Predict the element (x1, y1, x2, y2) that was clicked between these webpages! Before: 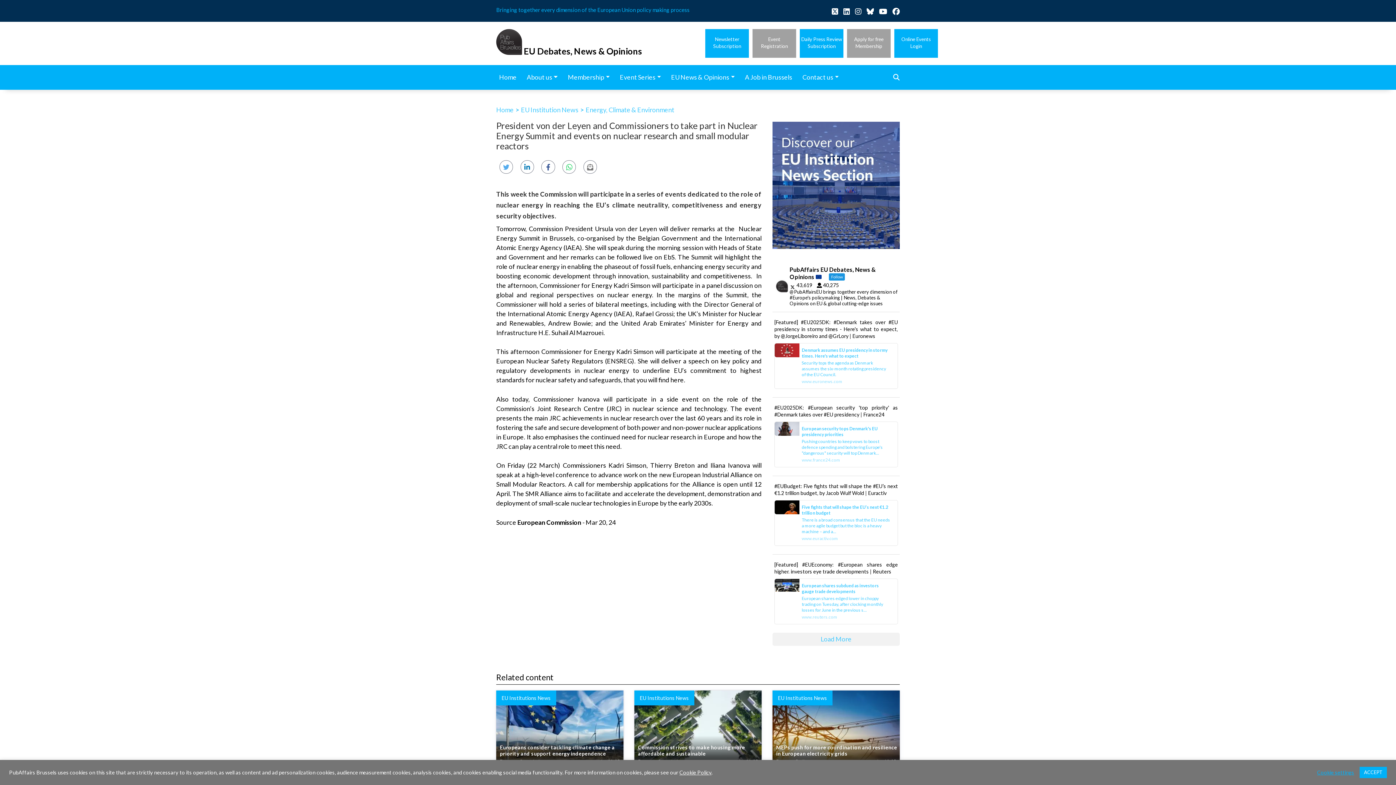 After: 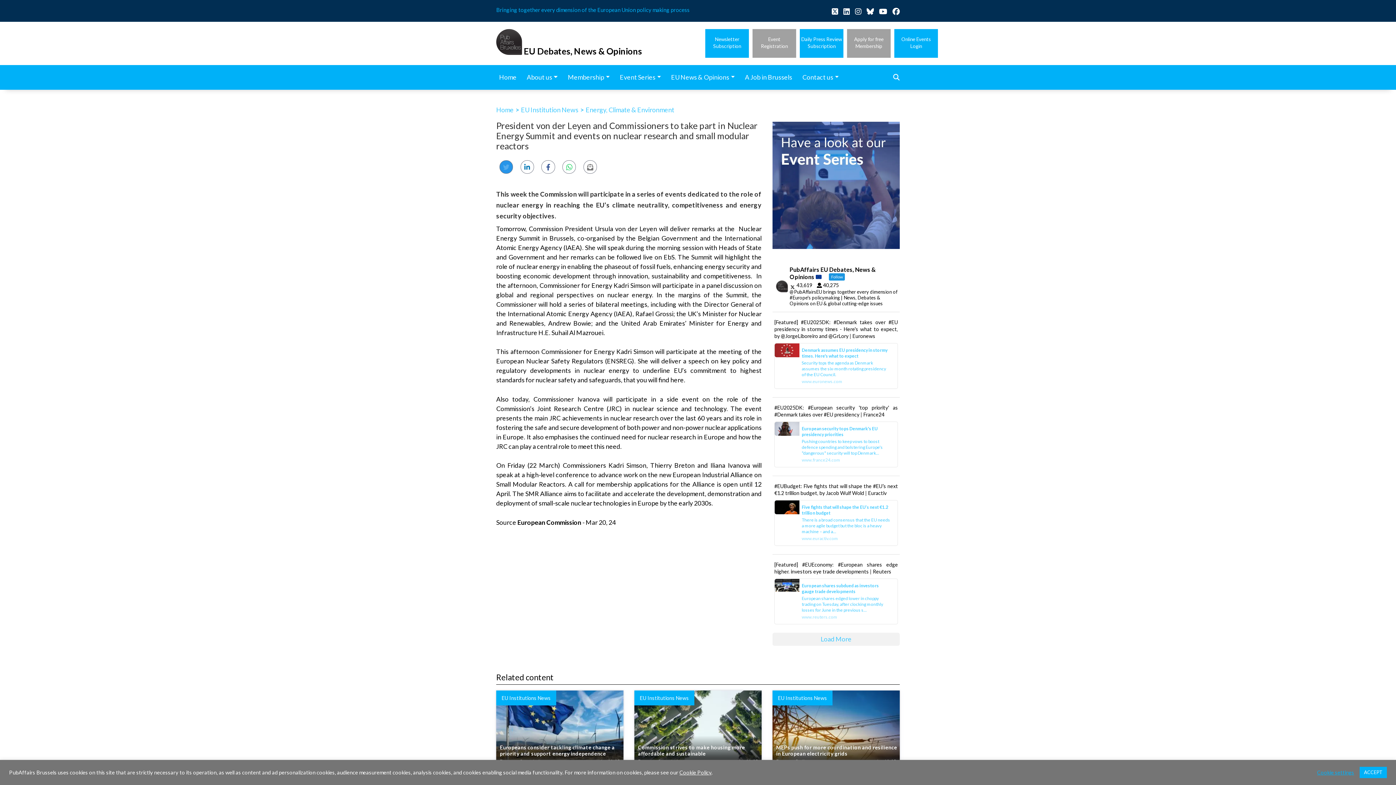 Action: bbox: (499, 160, 513, 173) label: Share on Twitter